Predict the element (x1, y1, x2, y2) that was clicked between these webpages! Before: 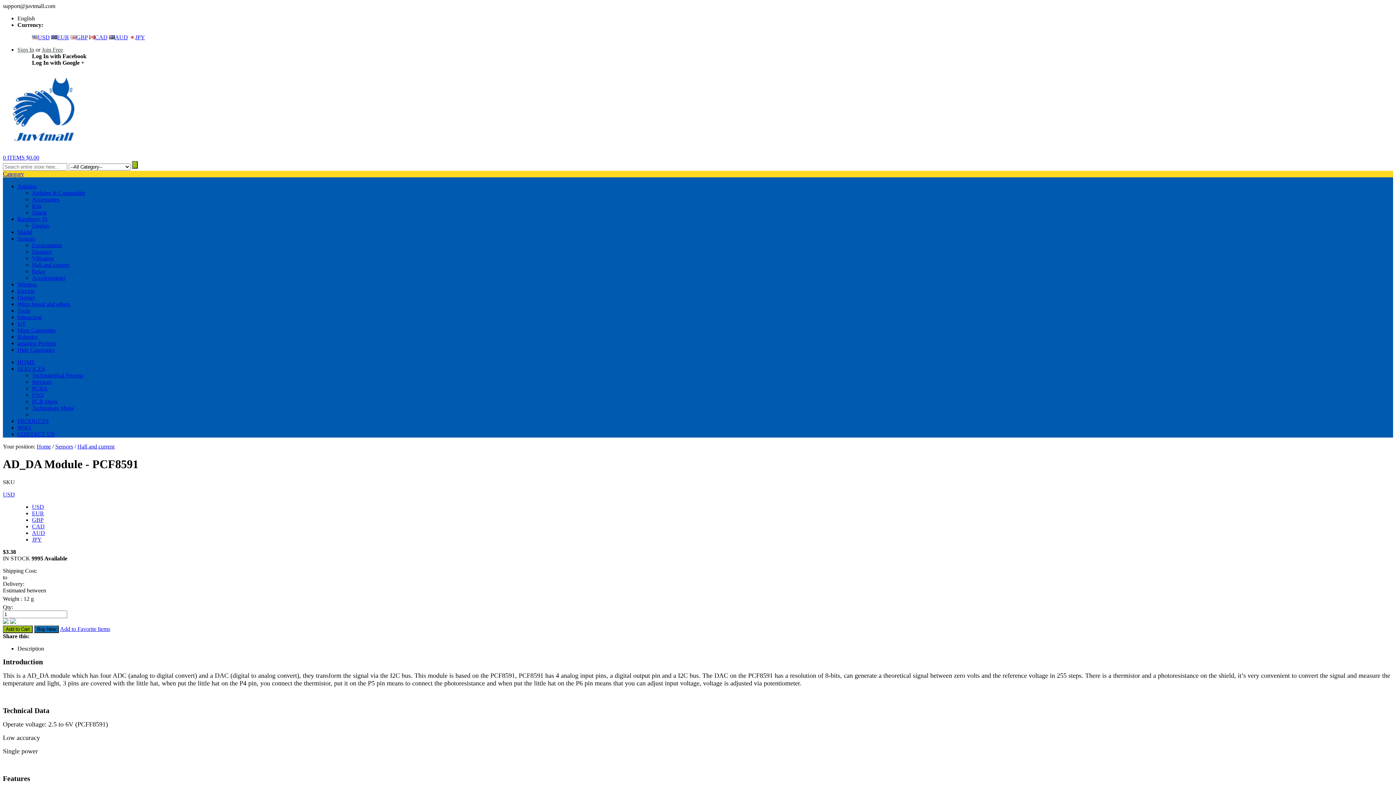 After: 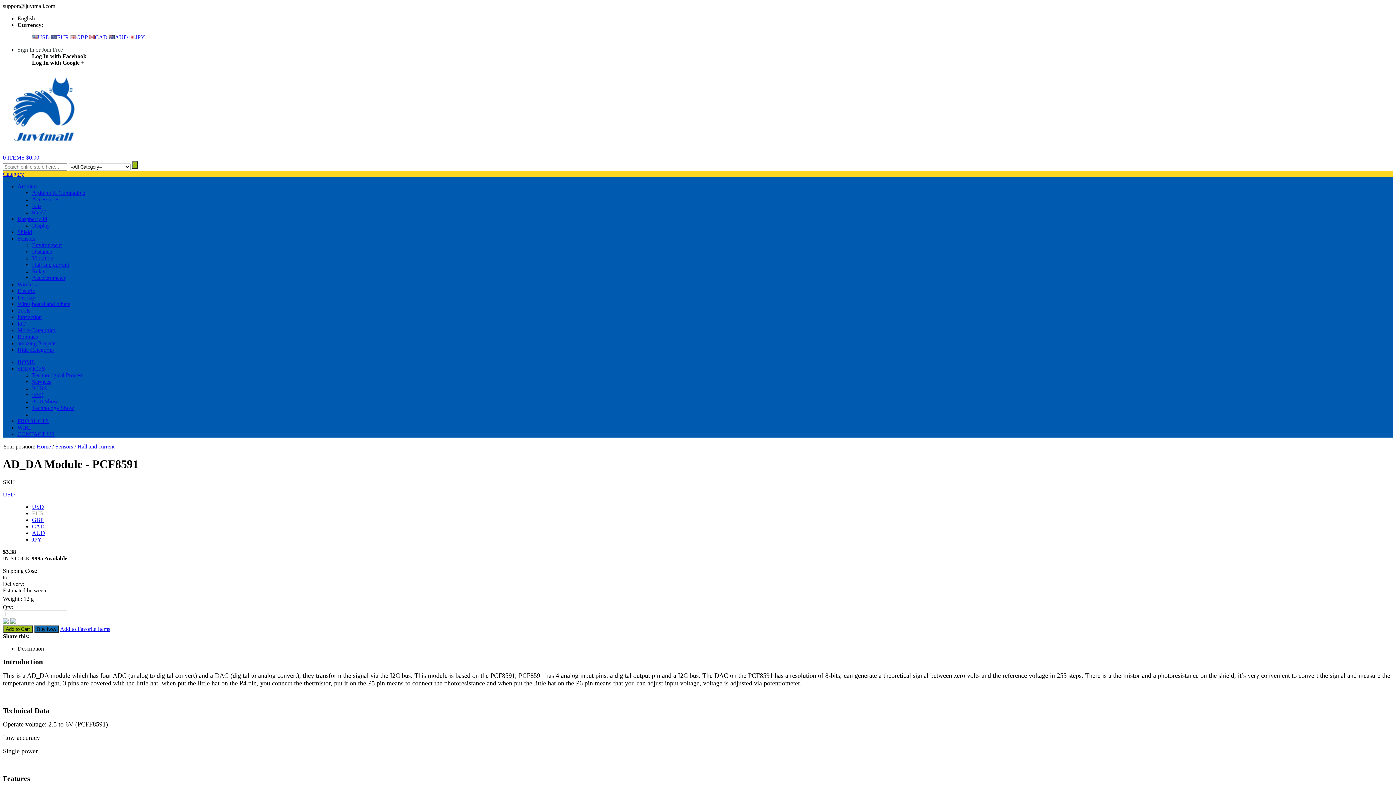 Action: label: EUR bbox: (32, 510, 44, 516)